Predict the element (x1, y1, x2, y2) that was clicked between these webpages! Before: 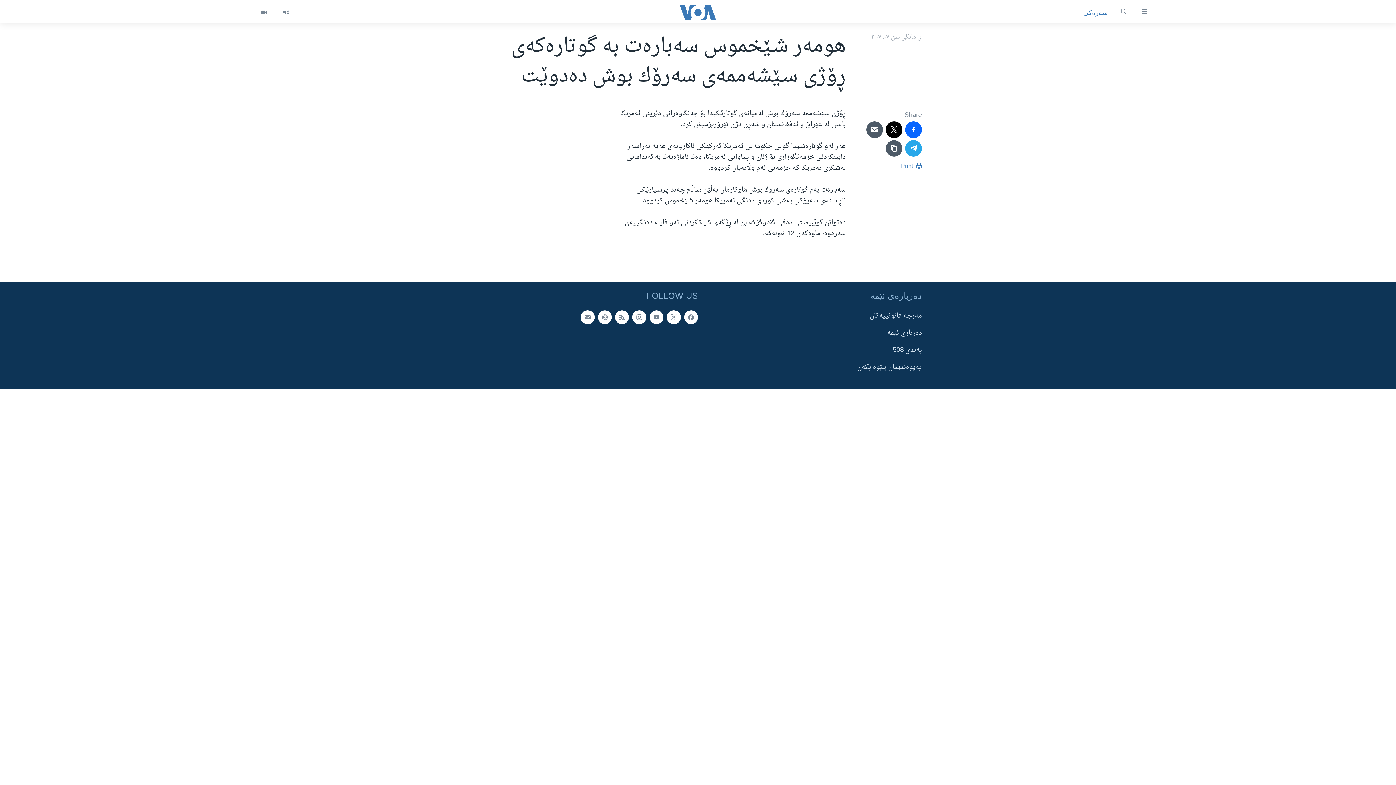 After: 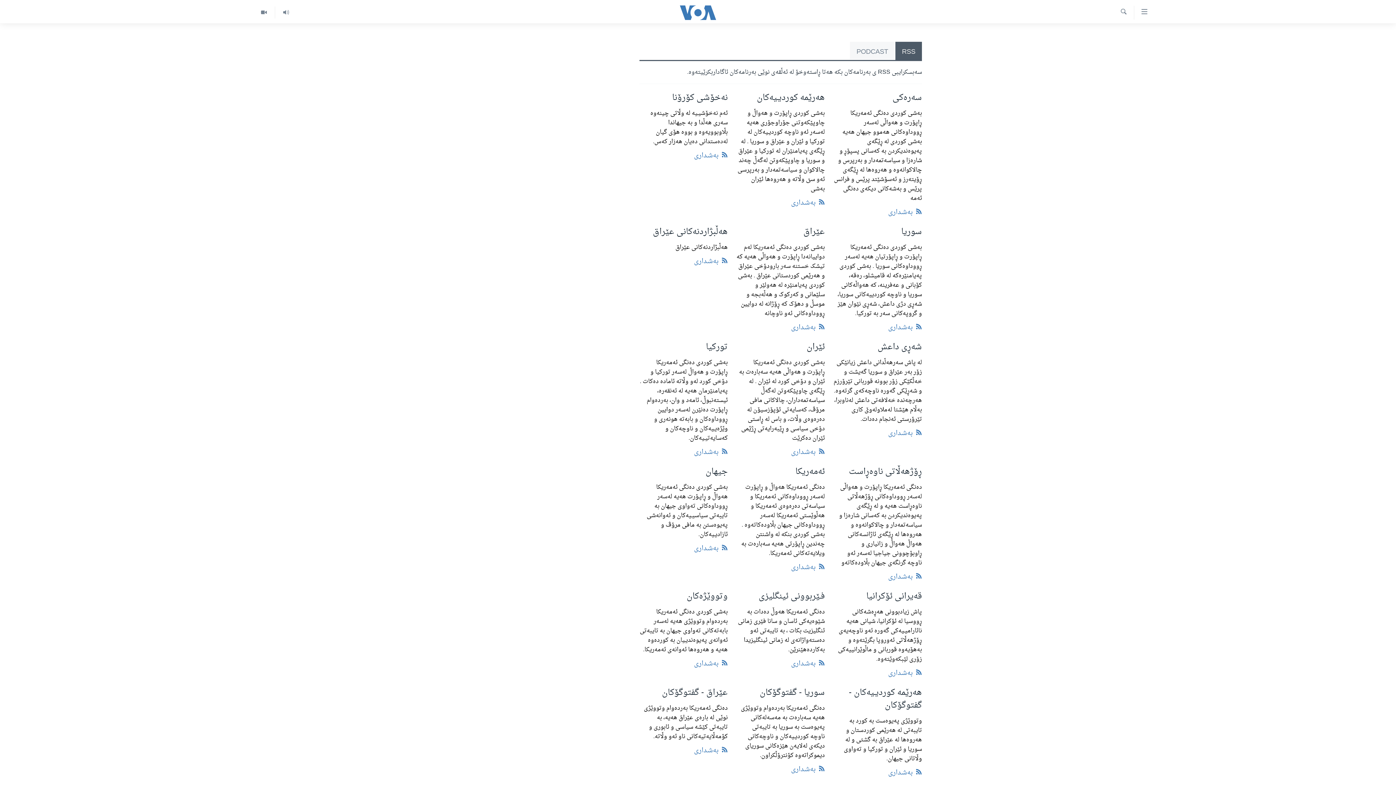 Action: bbox: (615, 310, 629, 324)